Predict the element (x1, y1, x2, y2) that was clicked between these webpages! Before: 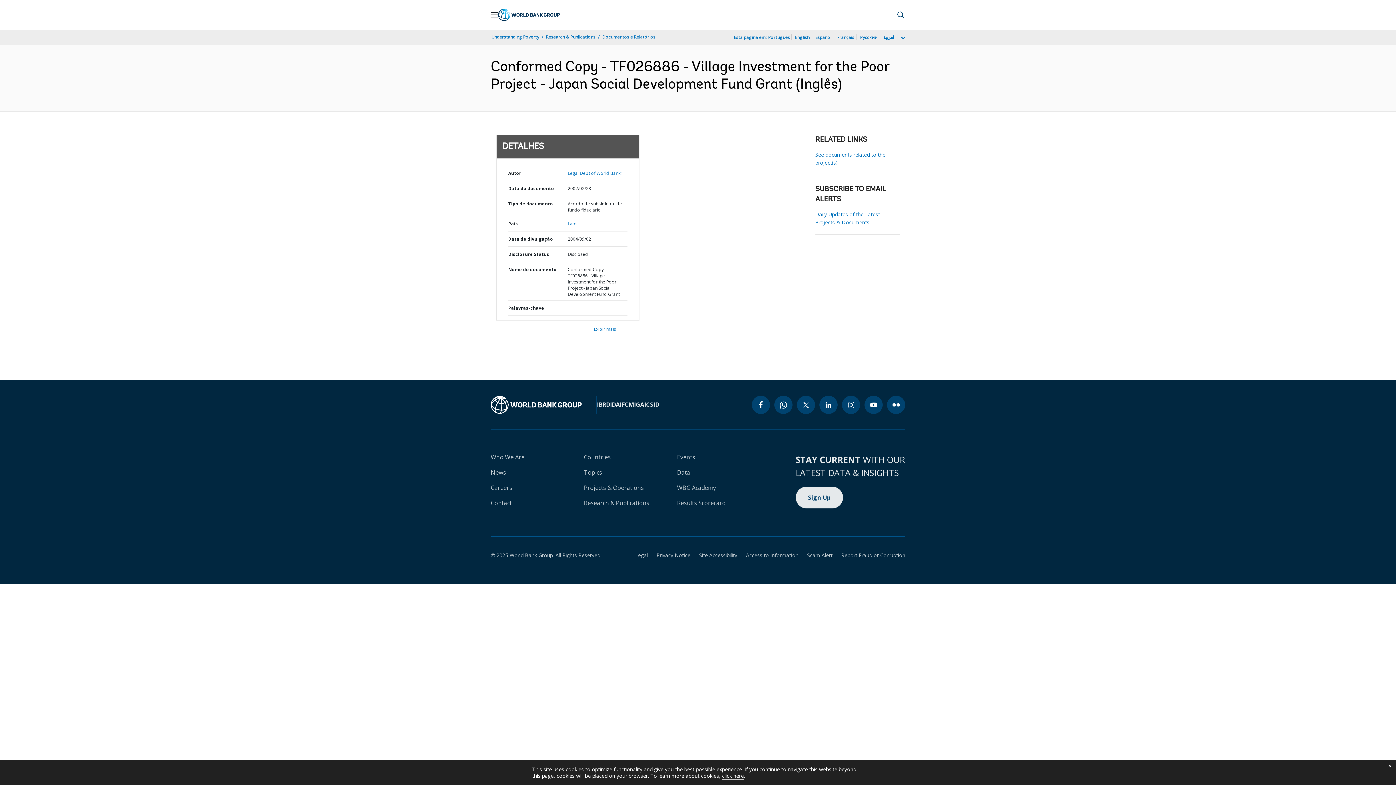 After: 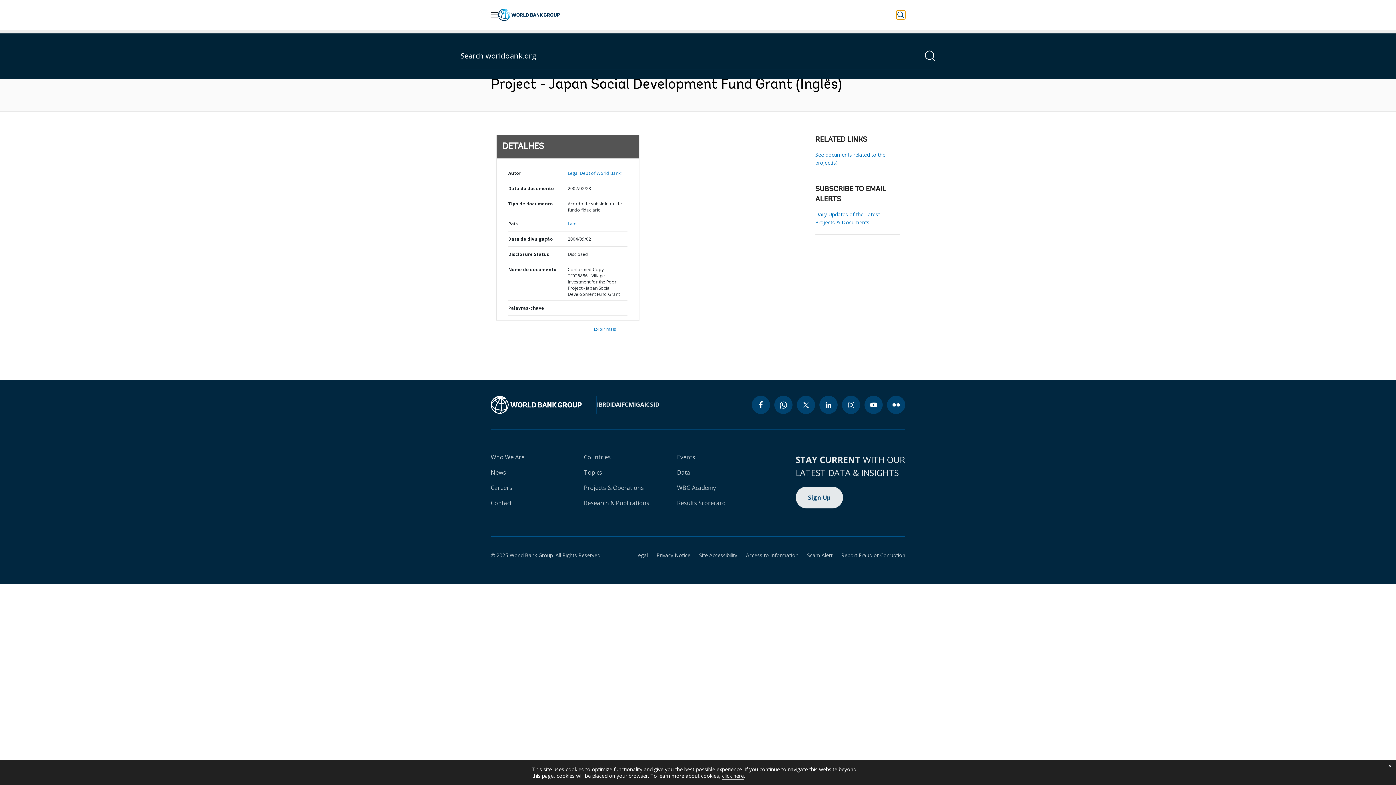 Action: bbox: (896, 10, 905, 19) label: Perform a search query